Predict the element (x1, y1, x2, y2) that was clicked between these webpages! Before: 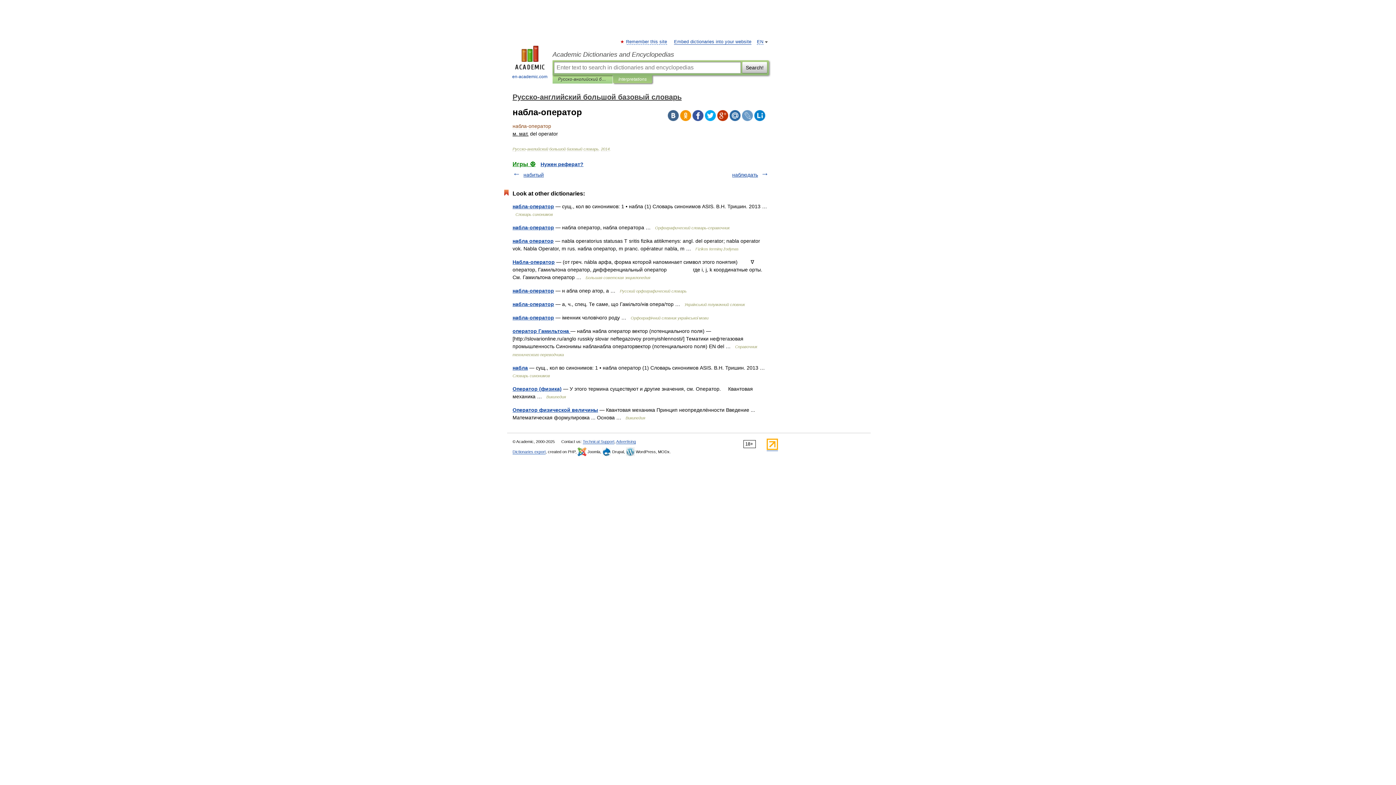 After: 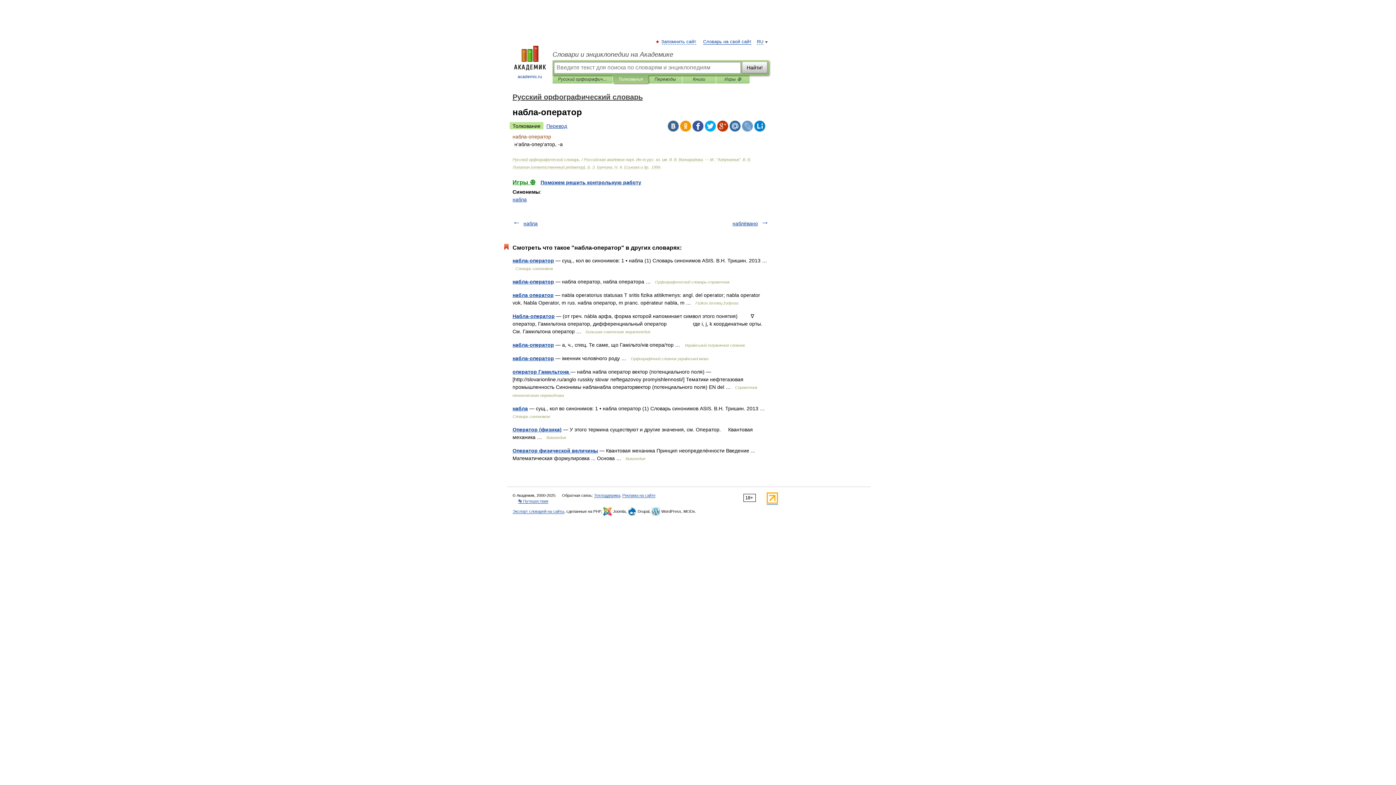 Action: label: набла-оператор bbox: (512, 288, 554, 293)